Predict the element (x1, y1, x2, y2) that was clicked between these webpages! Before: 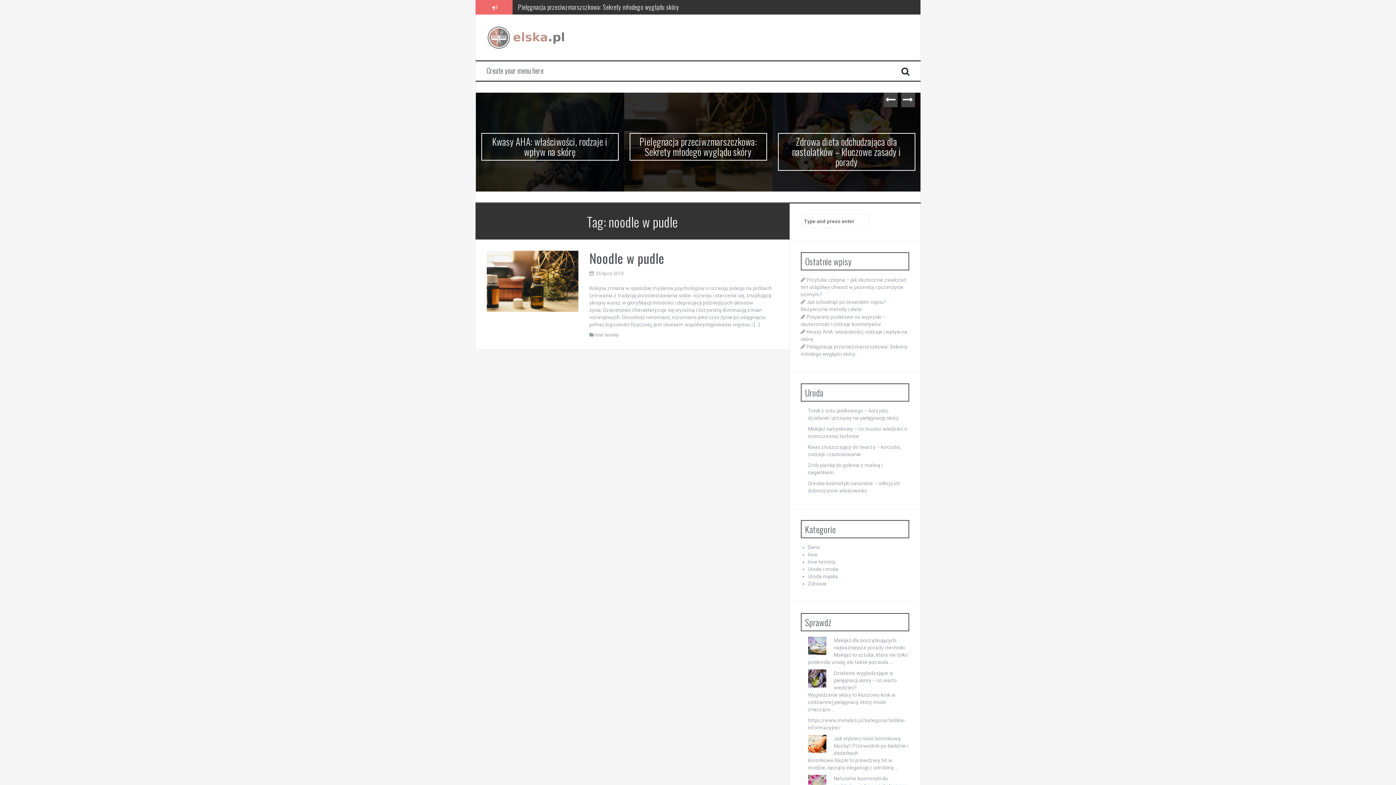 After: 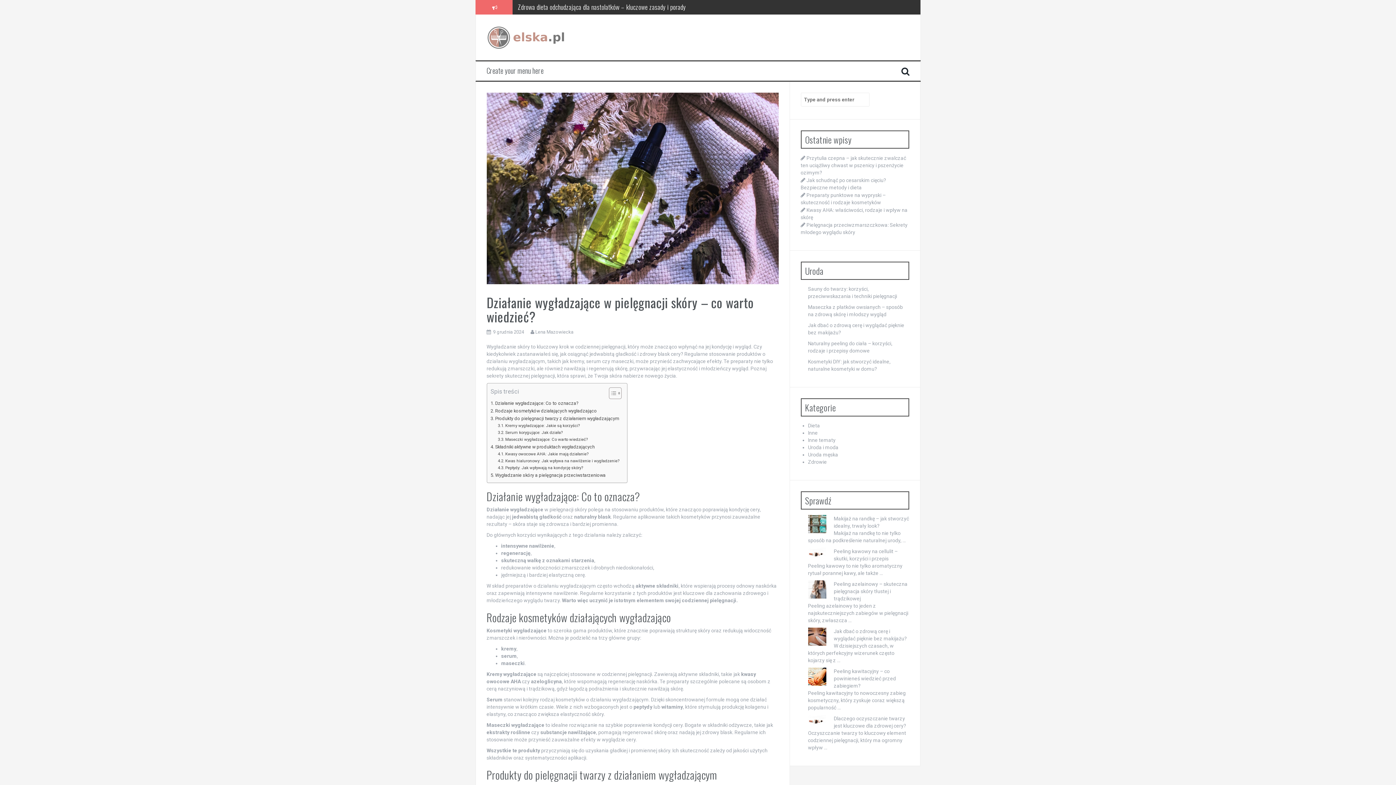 Action: label: Działanie wygładzające w pielęgnacji skóry – co warto wiedzieć? bbox: (834, 670, 896, 690)